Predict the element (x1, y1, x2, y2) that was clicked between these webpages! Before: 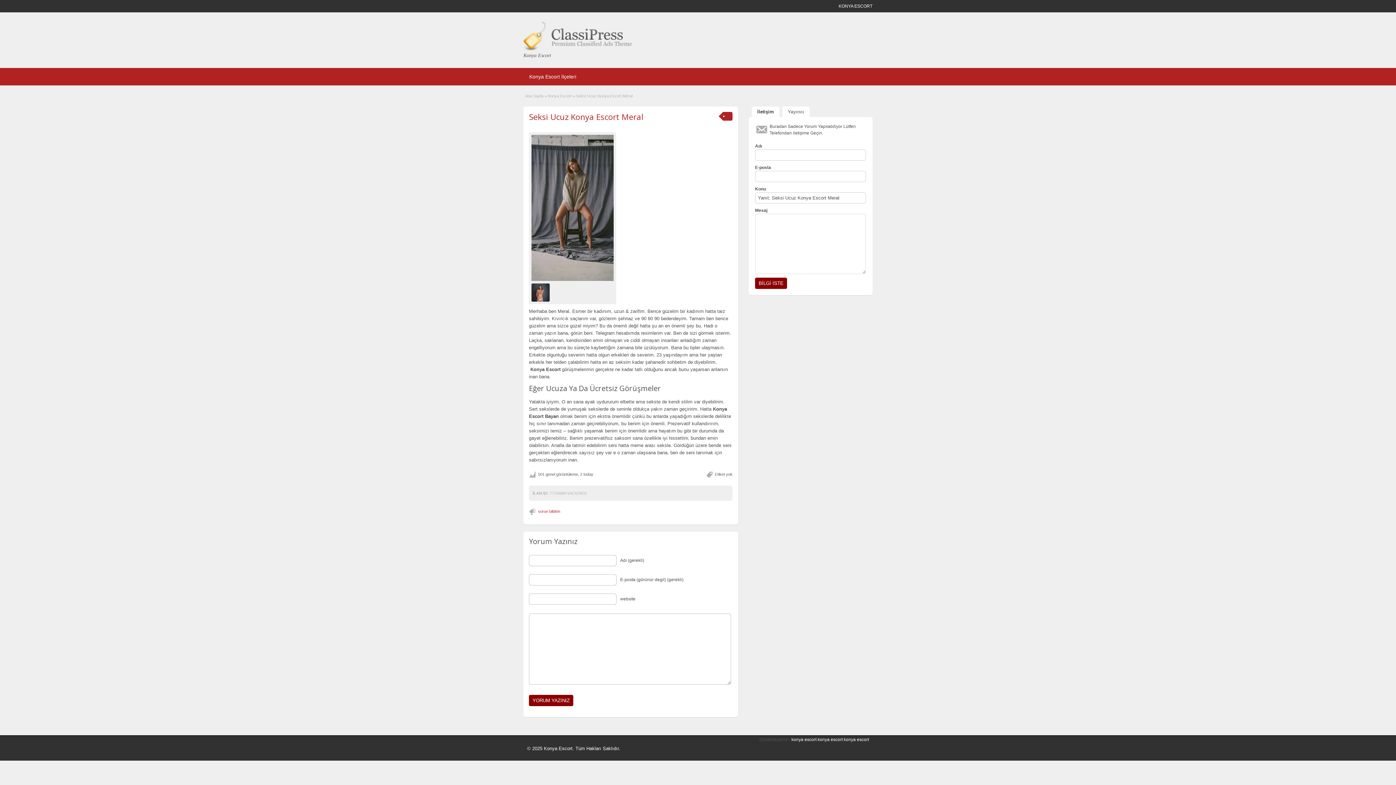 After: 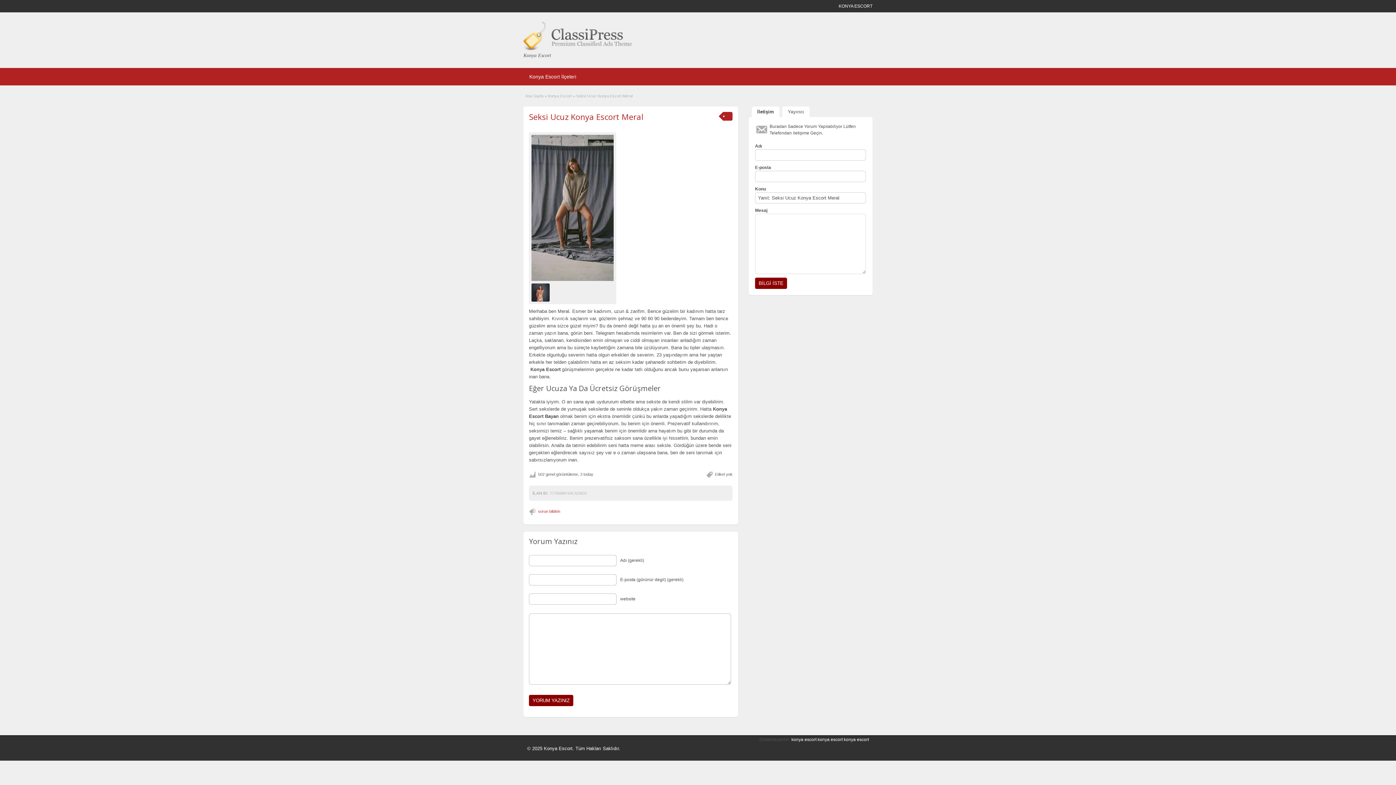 Action: label: Seksi Ucuz Konya Escort Meral bbox: (529, 111, 643, 122)